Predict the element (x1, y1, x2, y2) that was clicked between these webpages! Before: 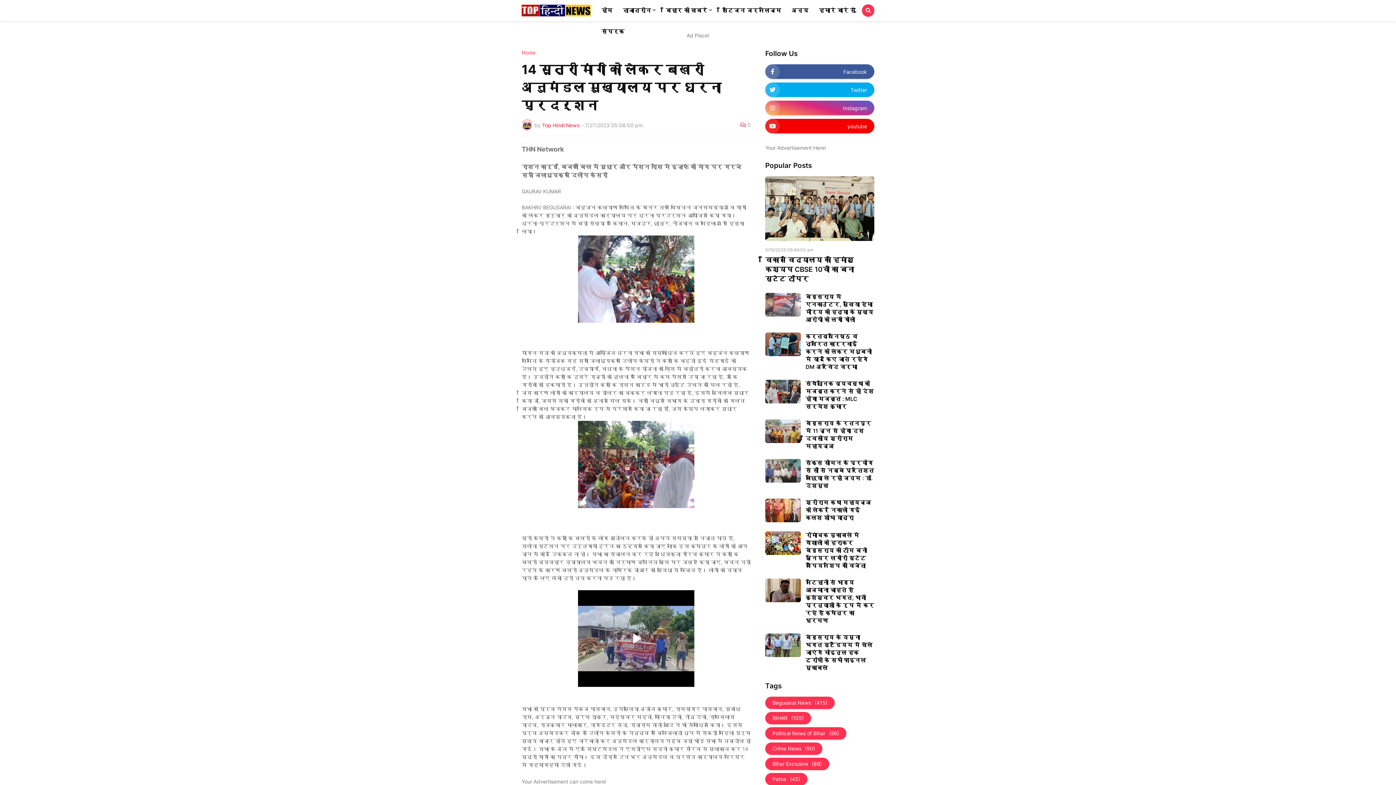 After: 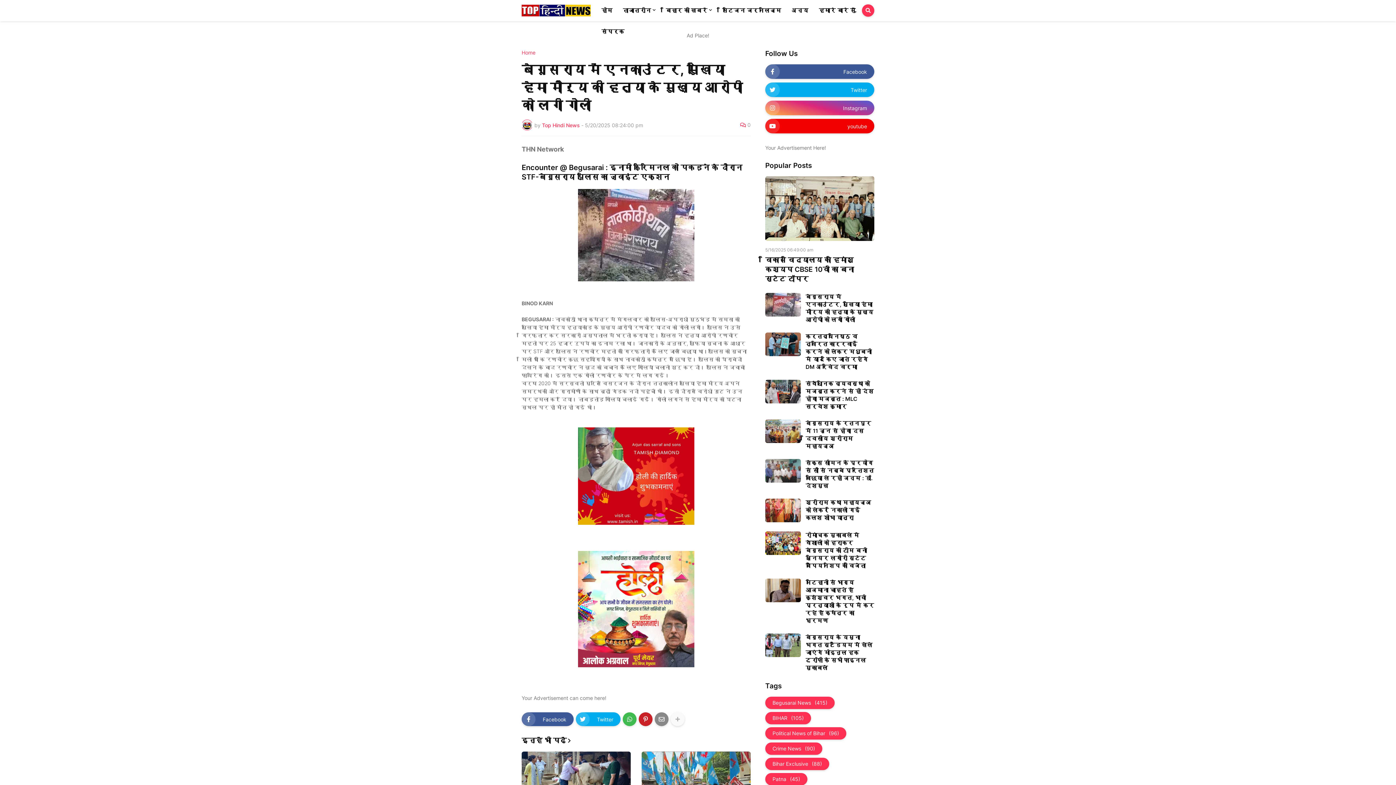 Action: label: बेगूसराय में एनकाउंटर, मुखिया हेमा मौर्य की हत्या के मुख्य आरोपी को लगी गोली bbox: (805, 293, 874, 323)